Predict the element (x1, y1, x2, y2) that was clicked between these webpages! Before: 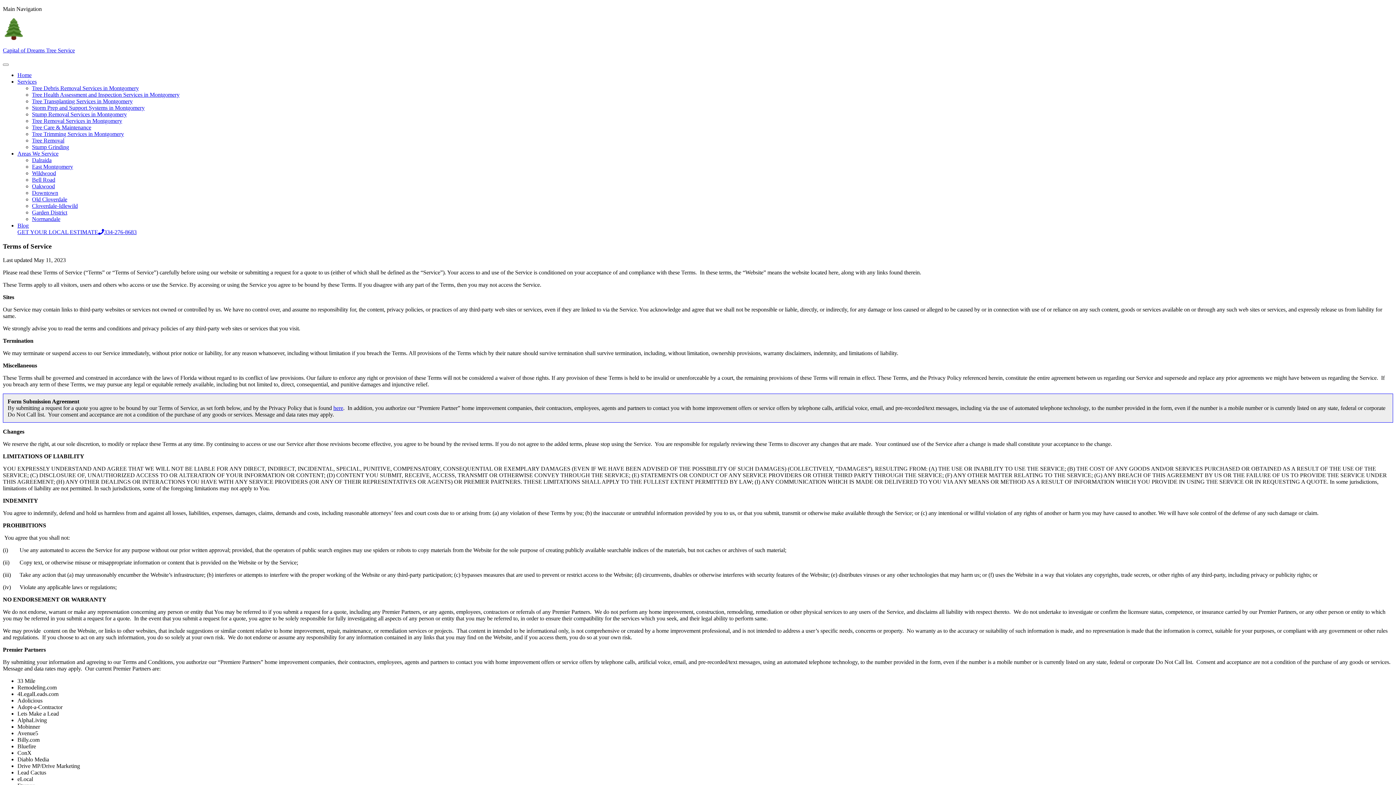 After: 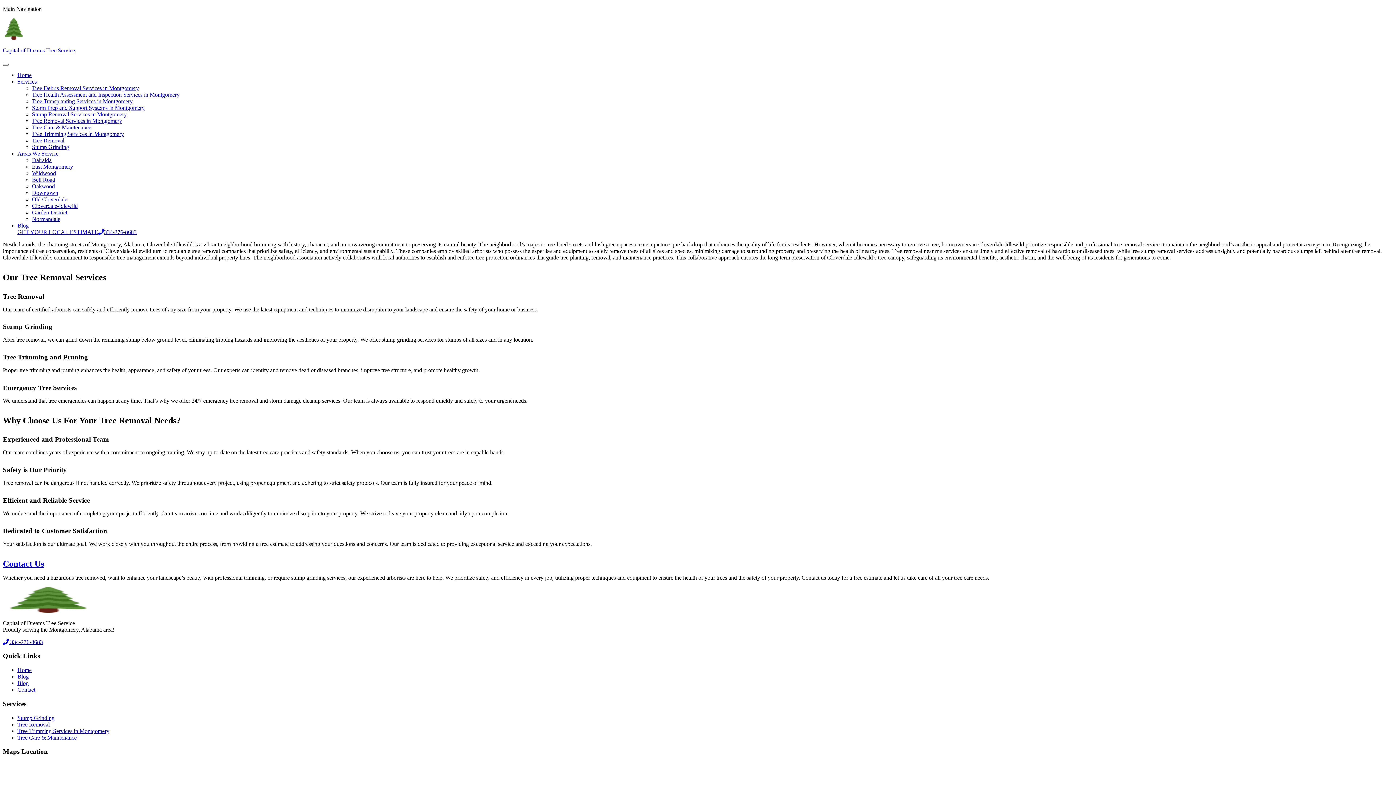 Action: label: Cloverdale-Idlewild bbox: (32, 202, 77, 209)